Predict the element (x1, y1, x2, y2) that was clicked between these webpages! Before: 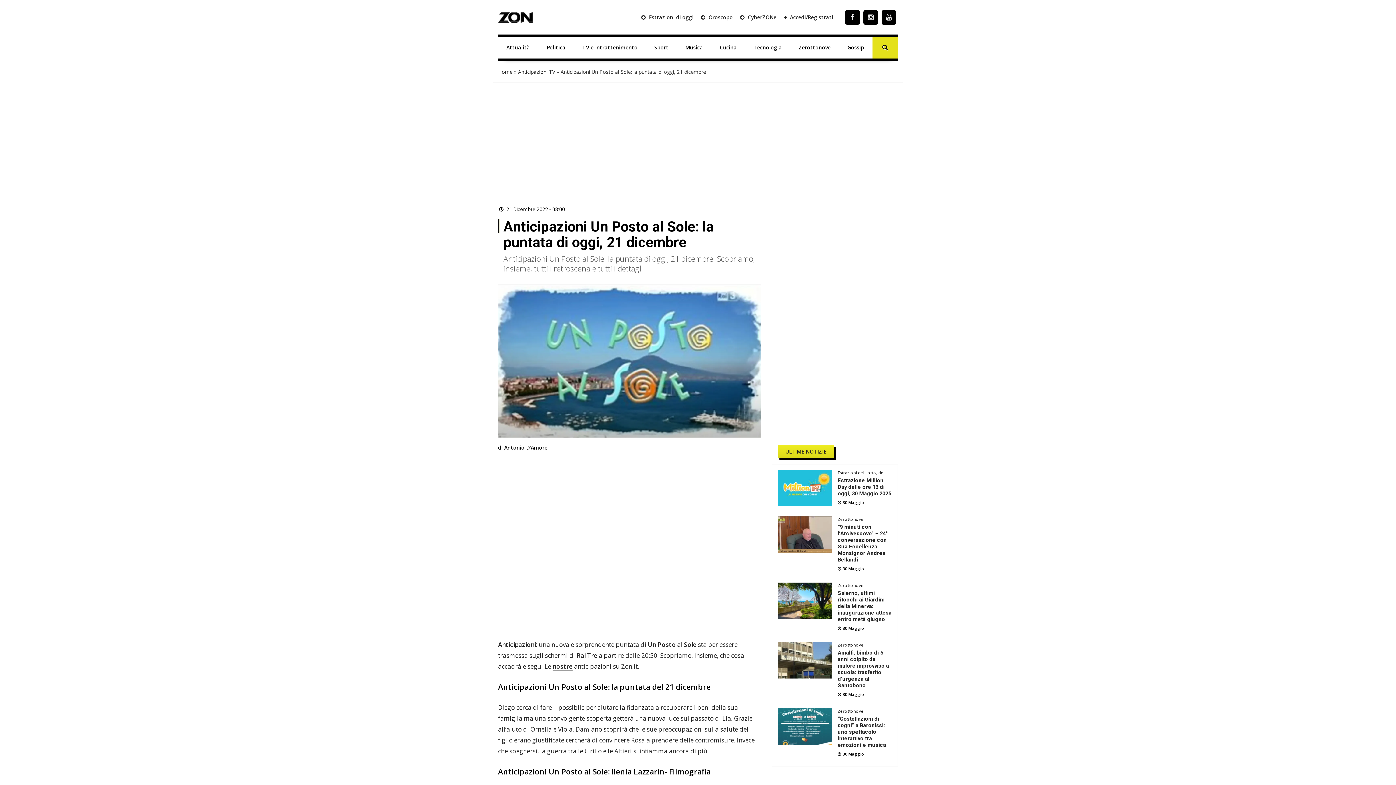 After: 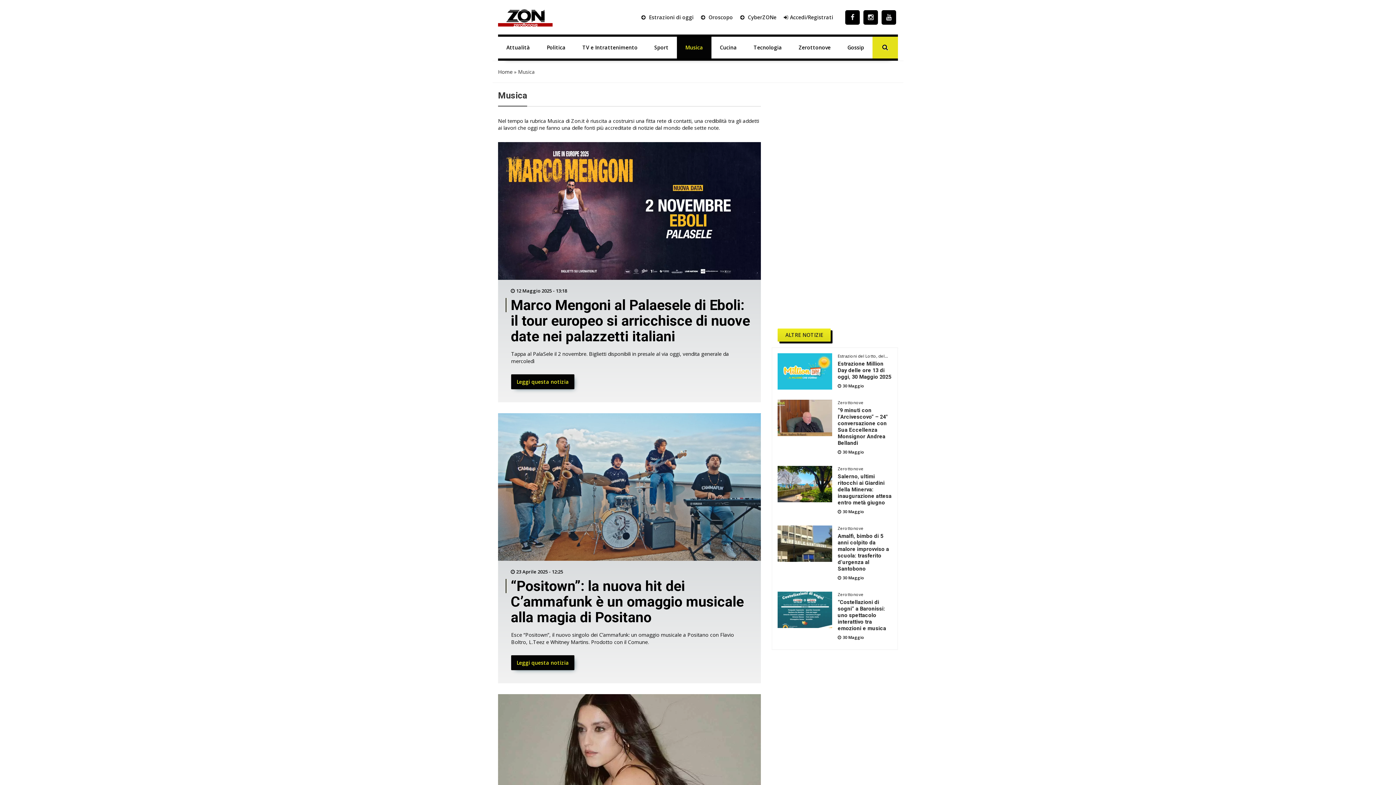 Action: label: Musica bbox: (685, 44, 703, 50)